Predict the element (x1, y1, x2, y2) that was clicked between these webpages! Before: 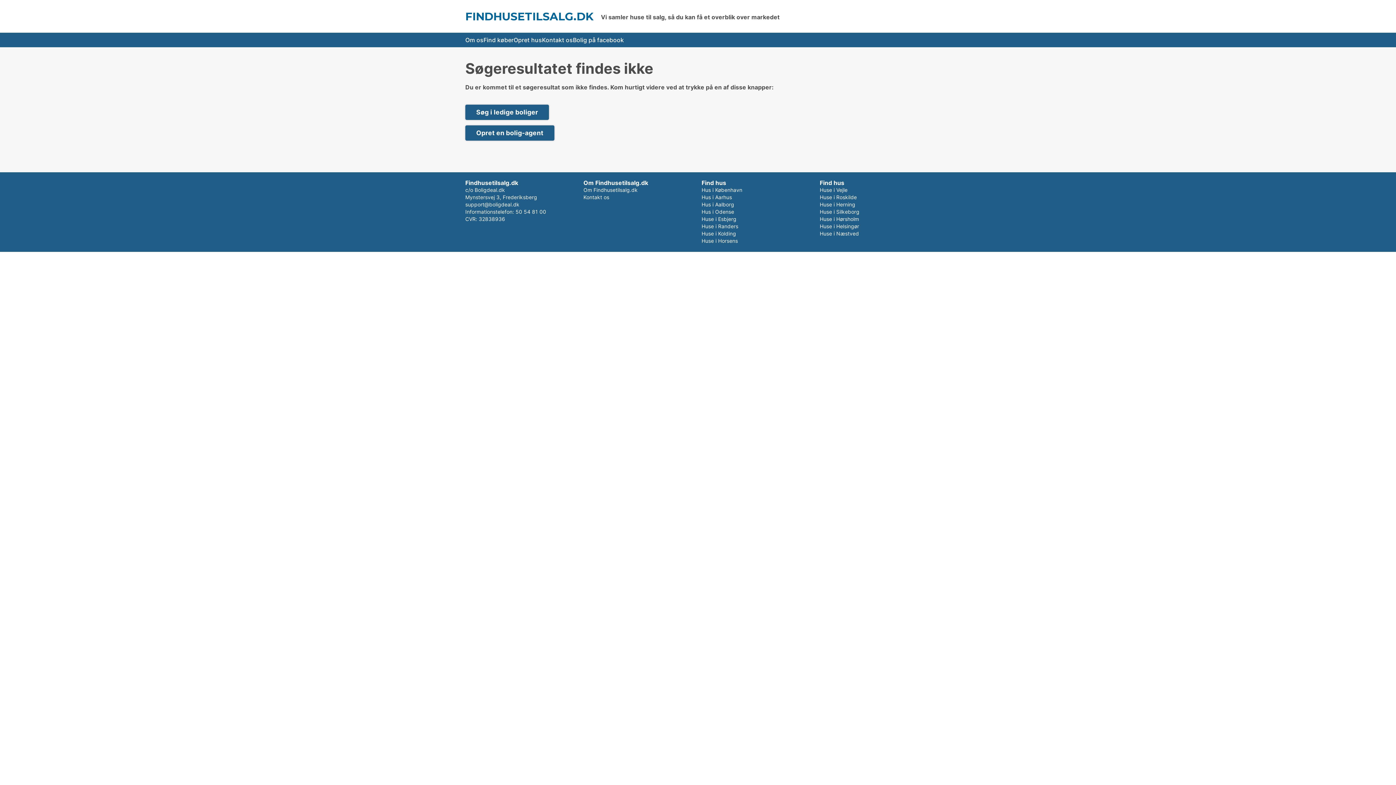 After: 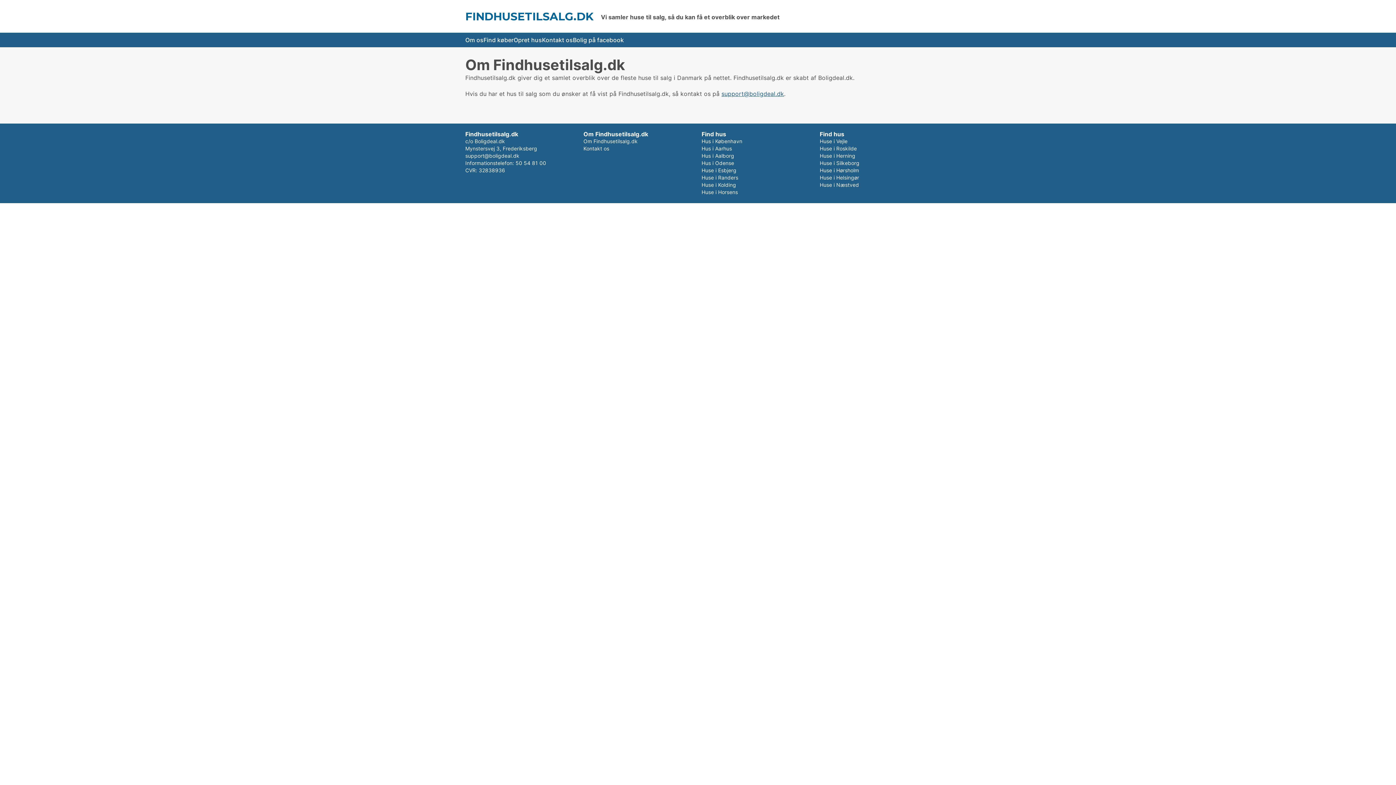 Action: bbox: (465, 32, 483, 47) label: Om os